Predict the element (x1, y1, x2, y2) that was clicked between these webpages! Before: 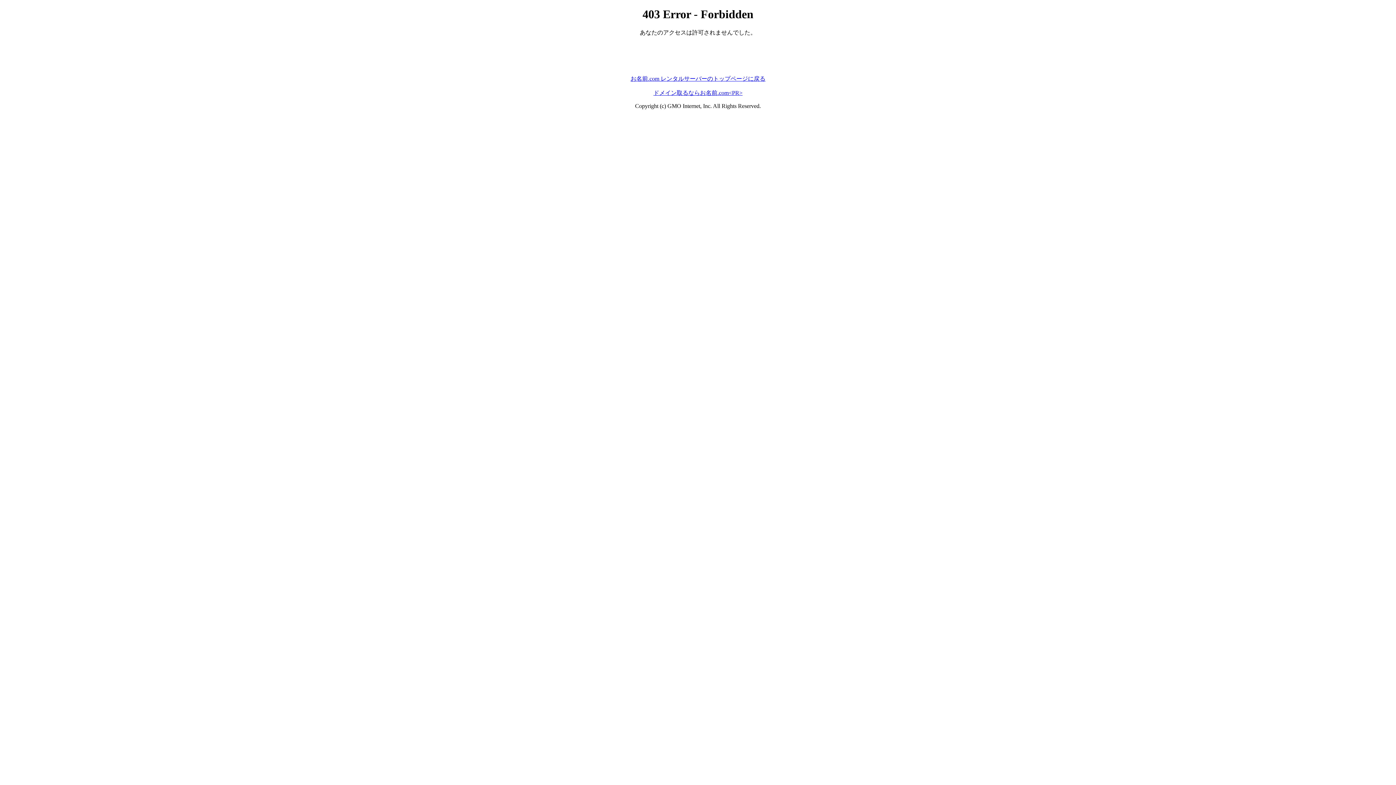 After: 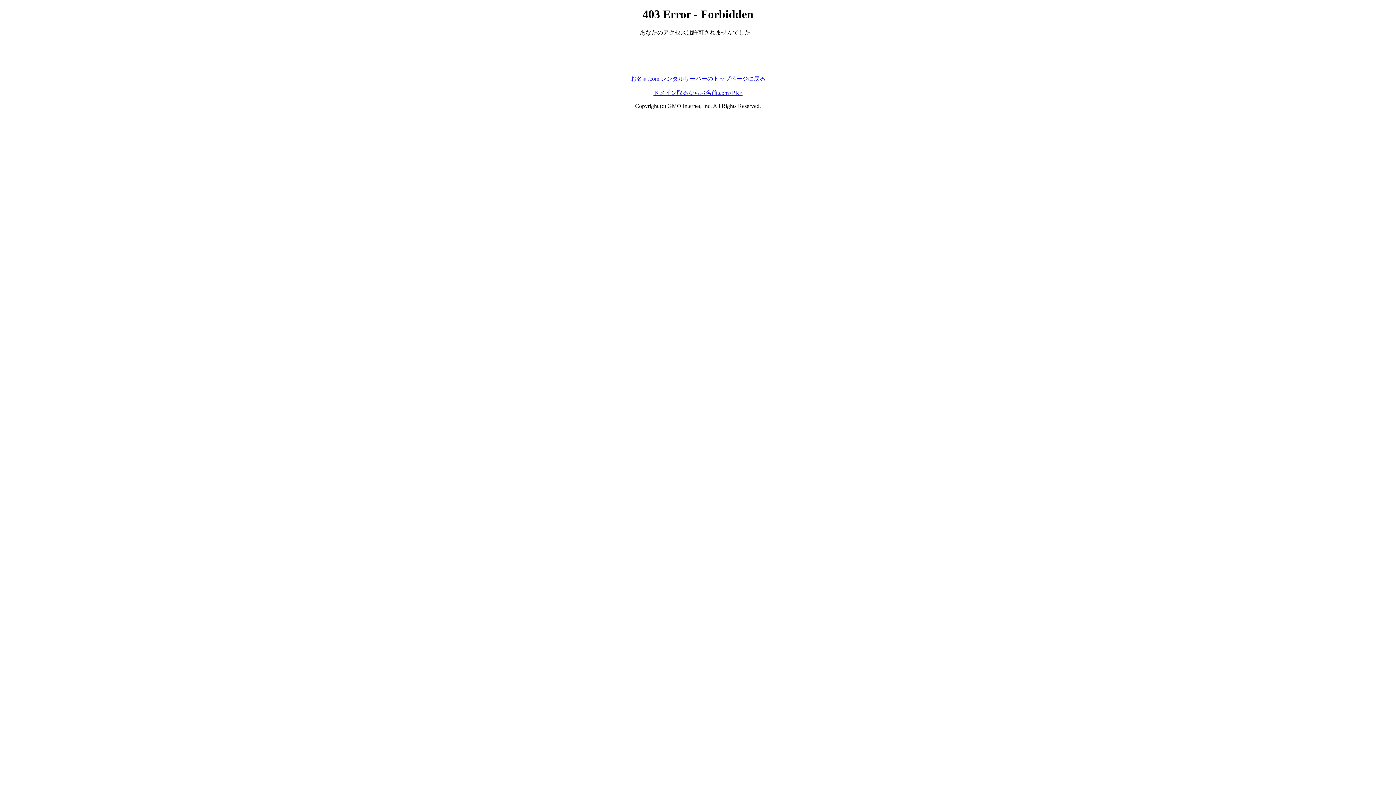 Action: bbox: (653, 89, 742, 95) label: ドメイン取るならお名前.com<PR>